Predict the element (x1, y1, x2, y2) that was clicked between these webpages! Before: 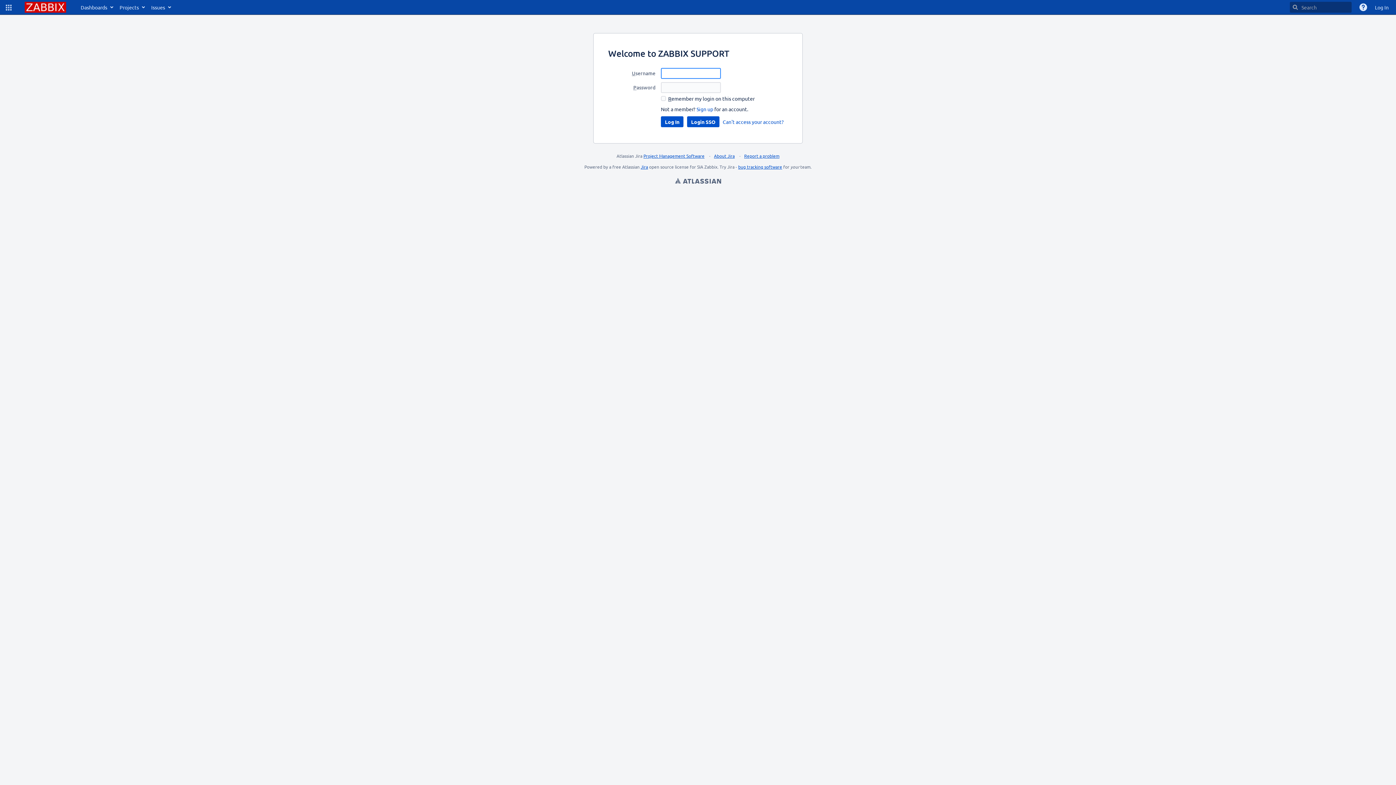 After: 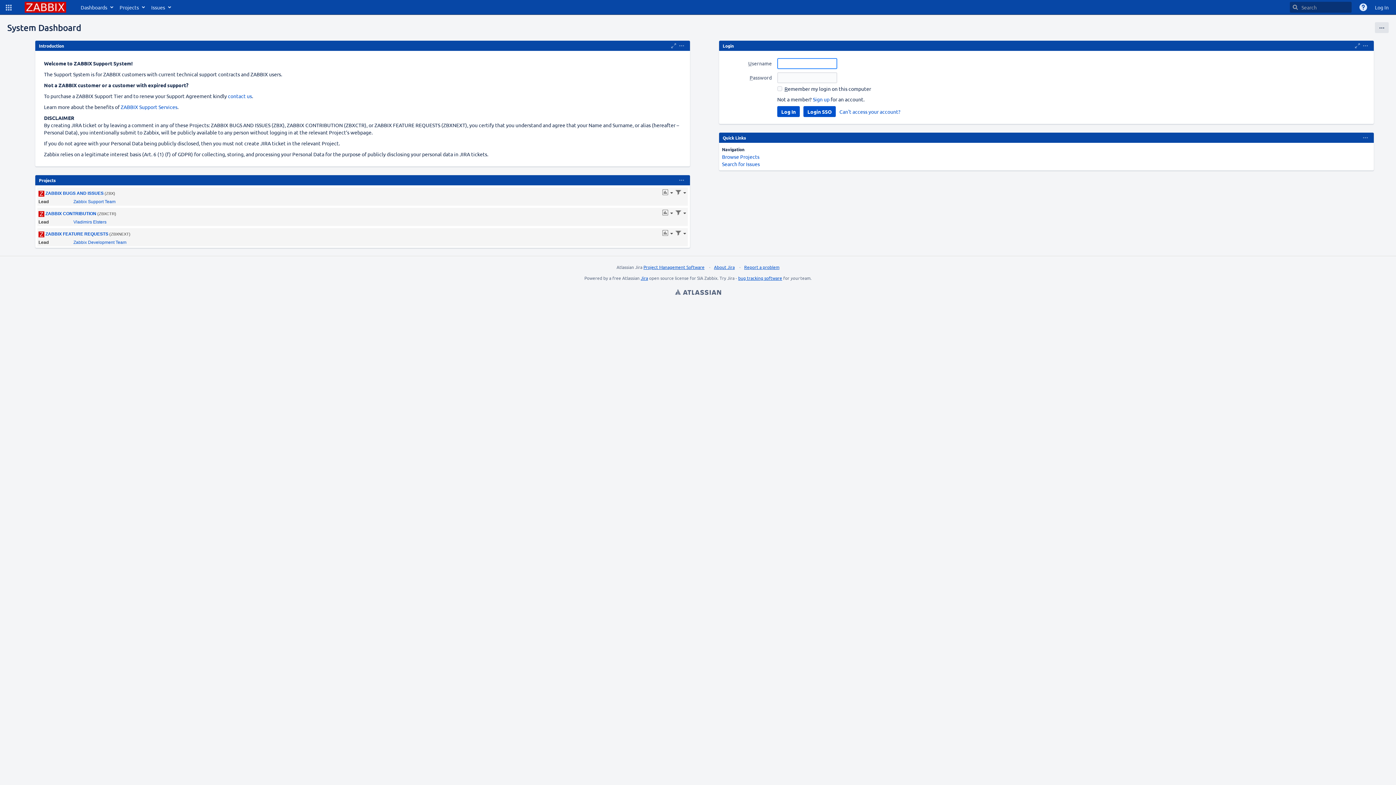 Action: label: Go to home page bbox: (21, 0, 69, 14)